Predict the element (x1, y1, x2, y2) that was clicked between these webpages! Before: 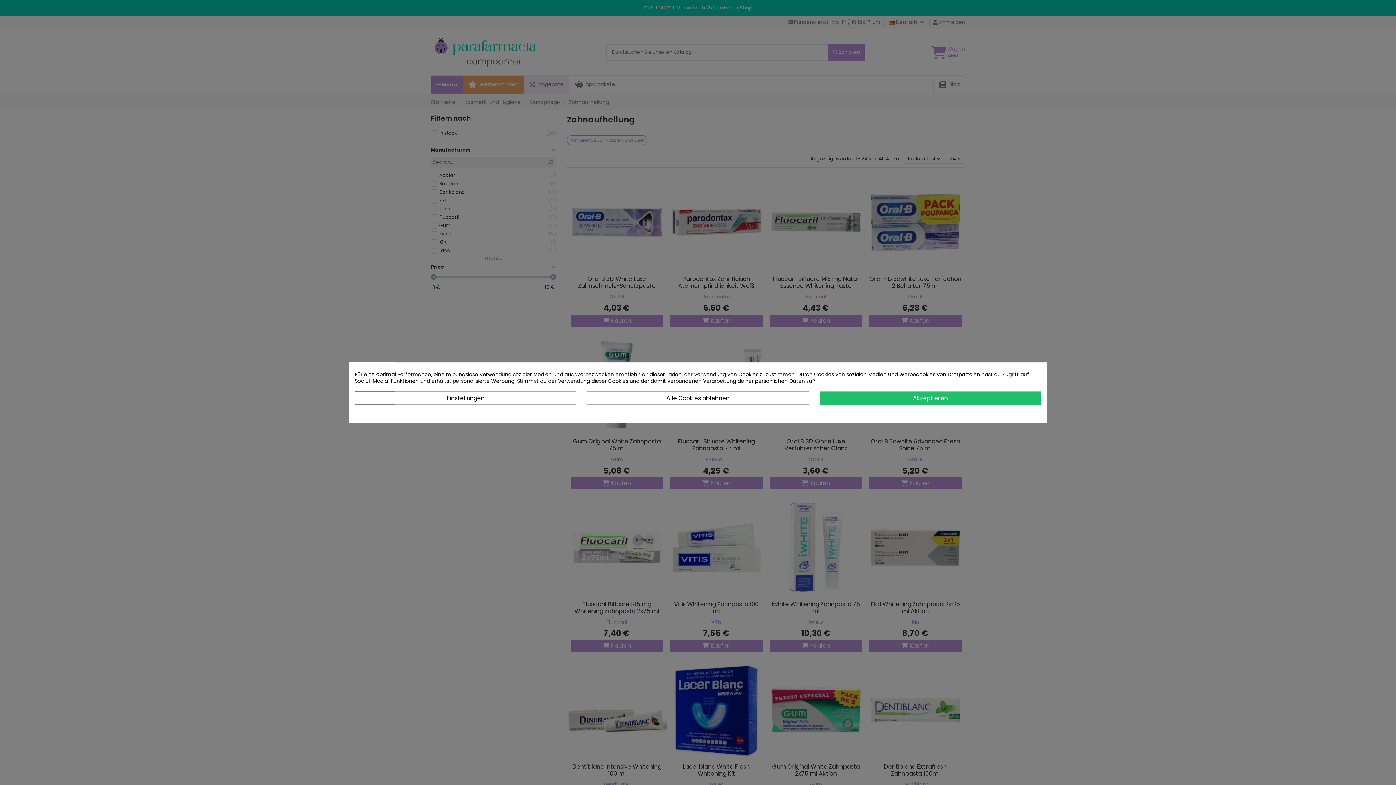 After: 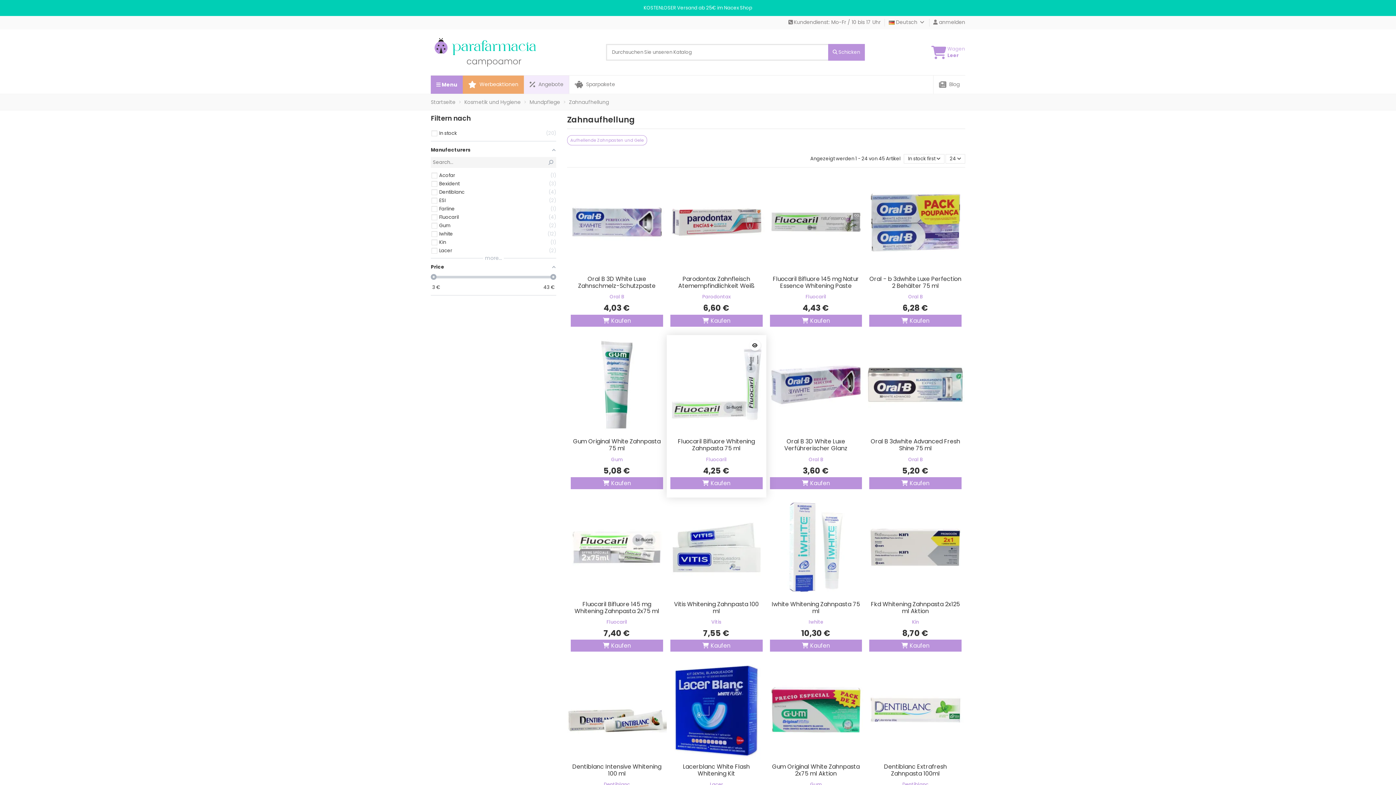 Action: bbox: (587, 391, 808, 405) label: Alle Cookies ablehnen